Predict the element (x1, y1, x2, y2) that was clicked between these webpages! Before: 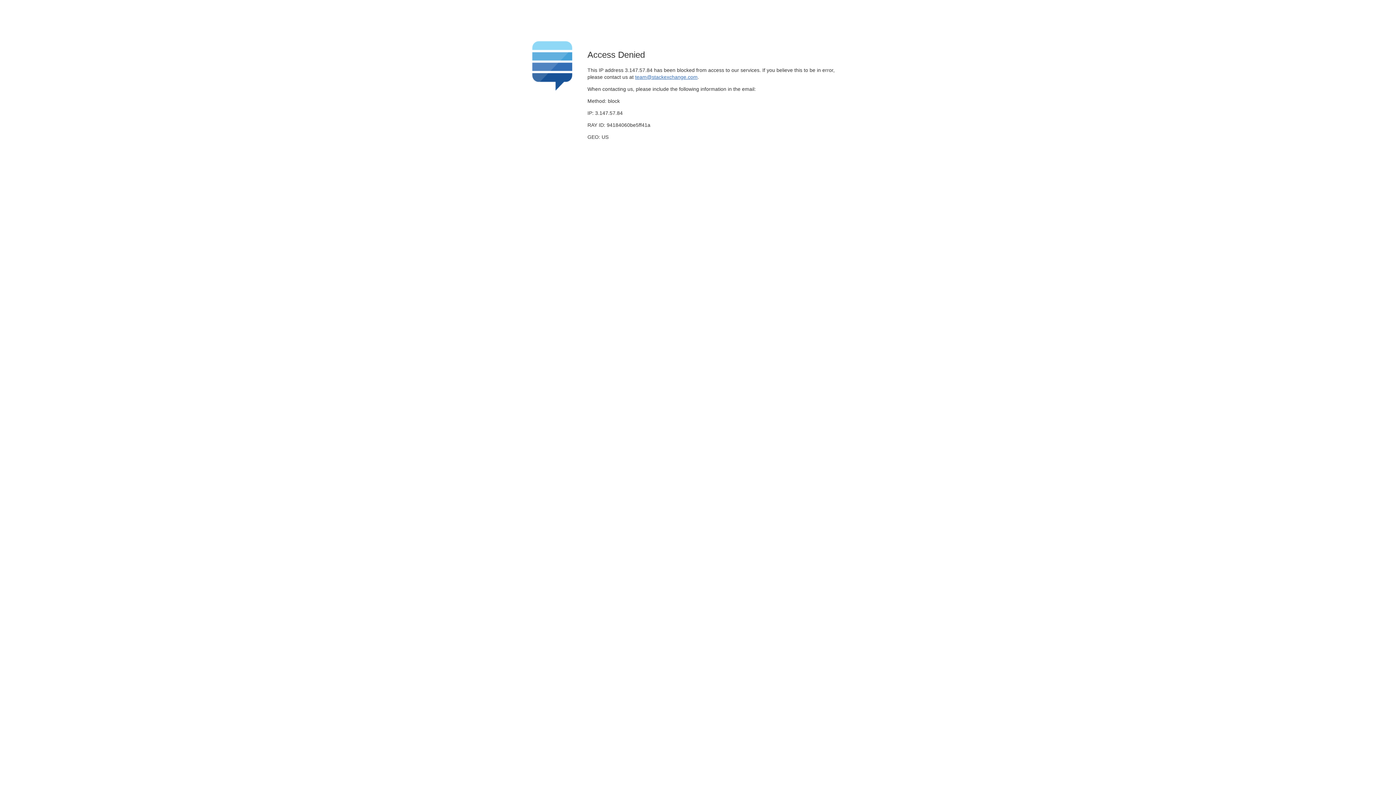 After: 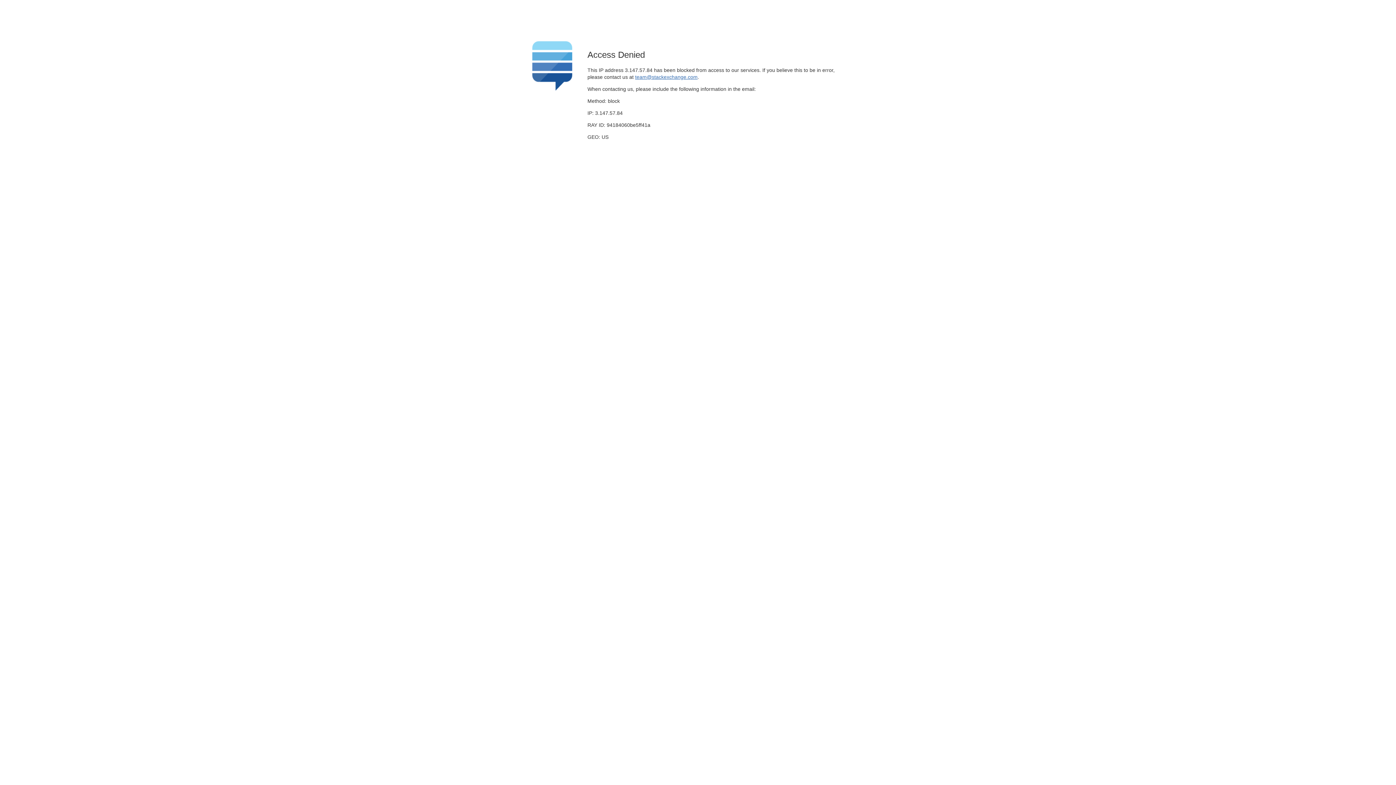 Action: bbox: (635, 74, 697, 79) label: team@stackexchange.com